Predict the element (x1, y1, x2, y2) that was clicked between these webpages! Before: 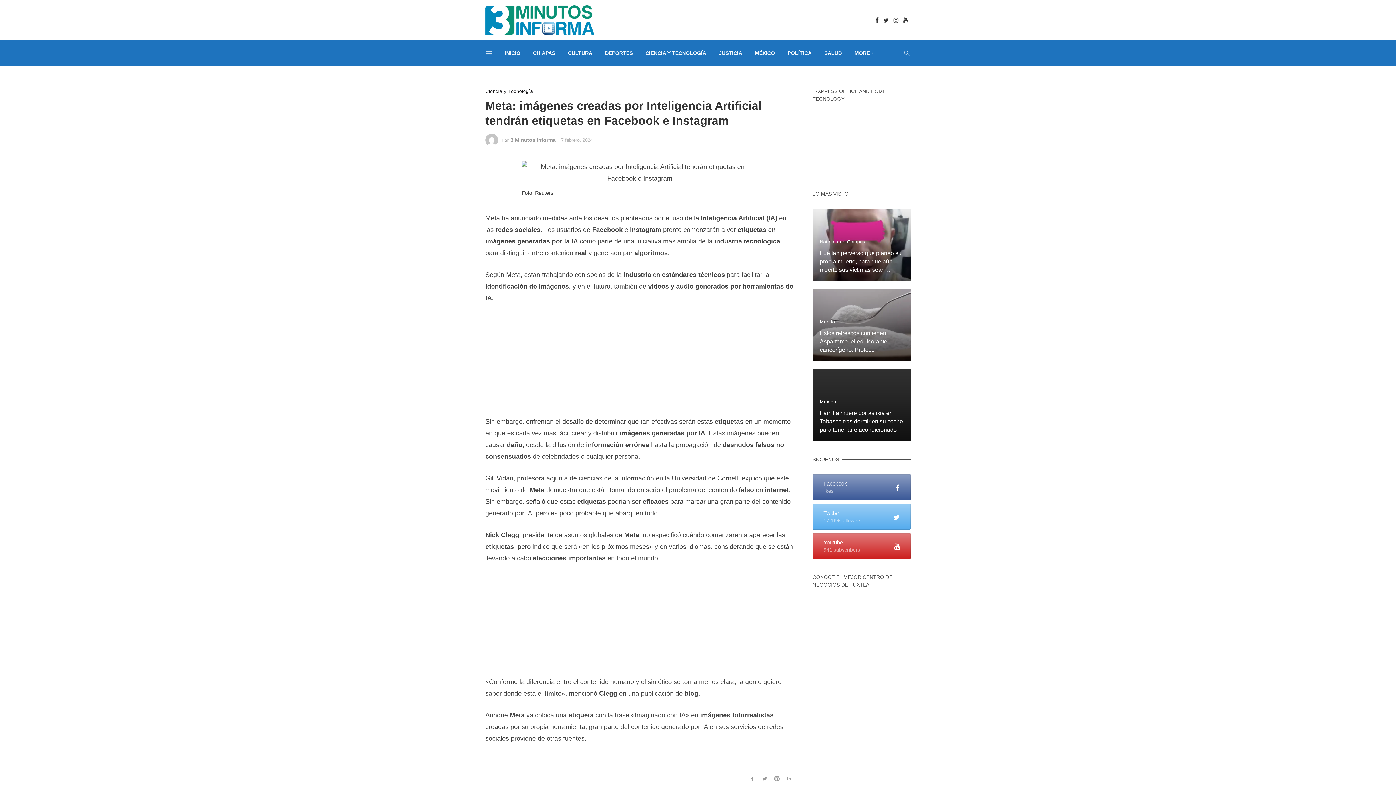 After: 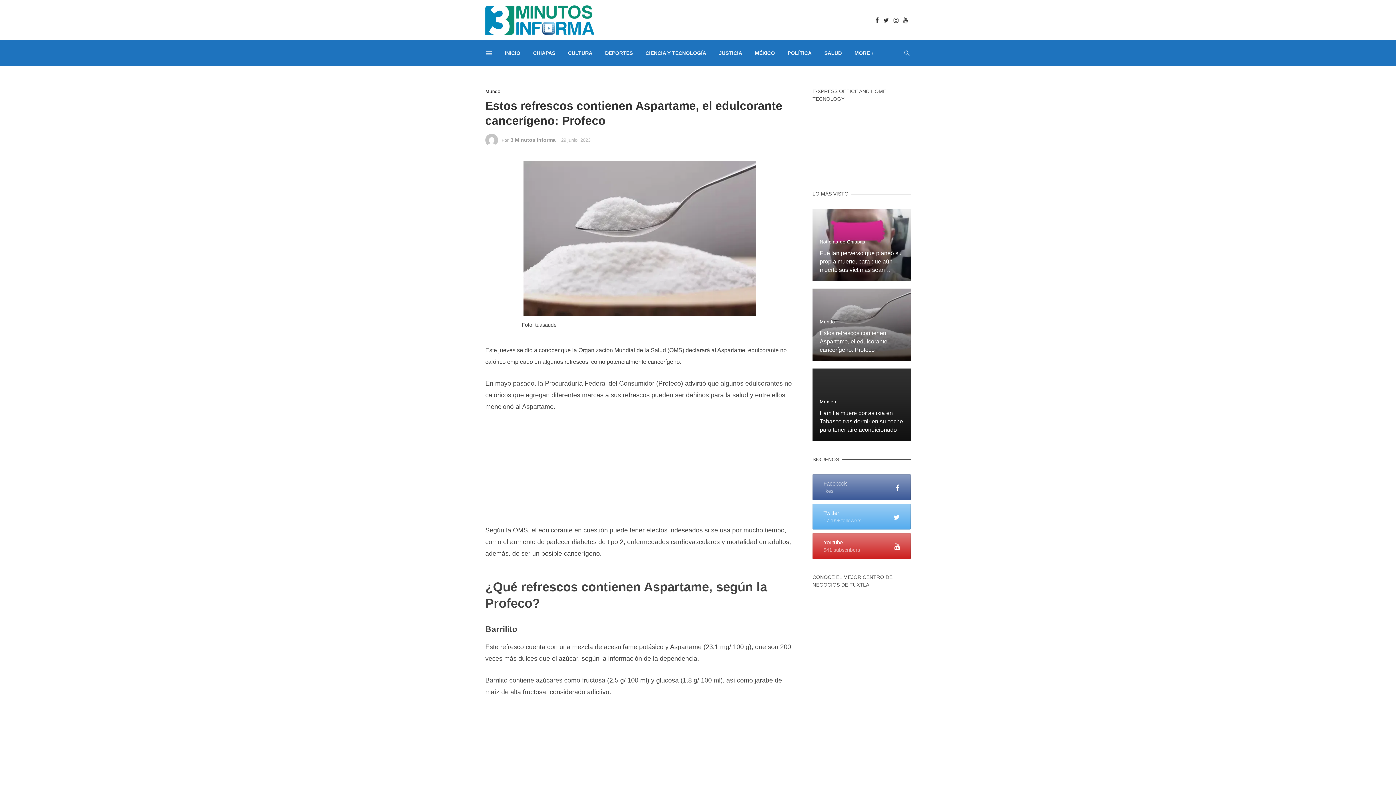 Action: label: Estos refrescos contienen Aspartame, el edulcorante cancerígeno: Profeco bbox: (820, 329, 903, 354)